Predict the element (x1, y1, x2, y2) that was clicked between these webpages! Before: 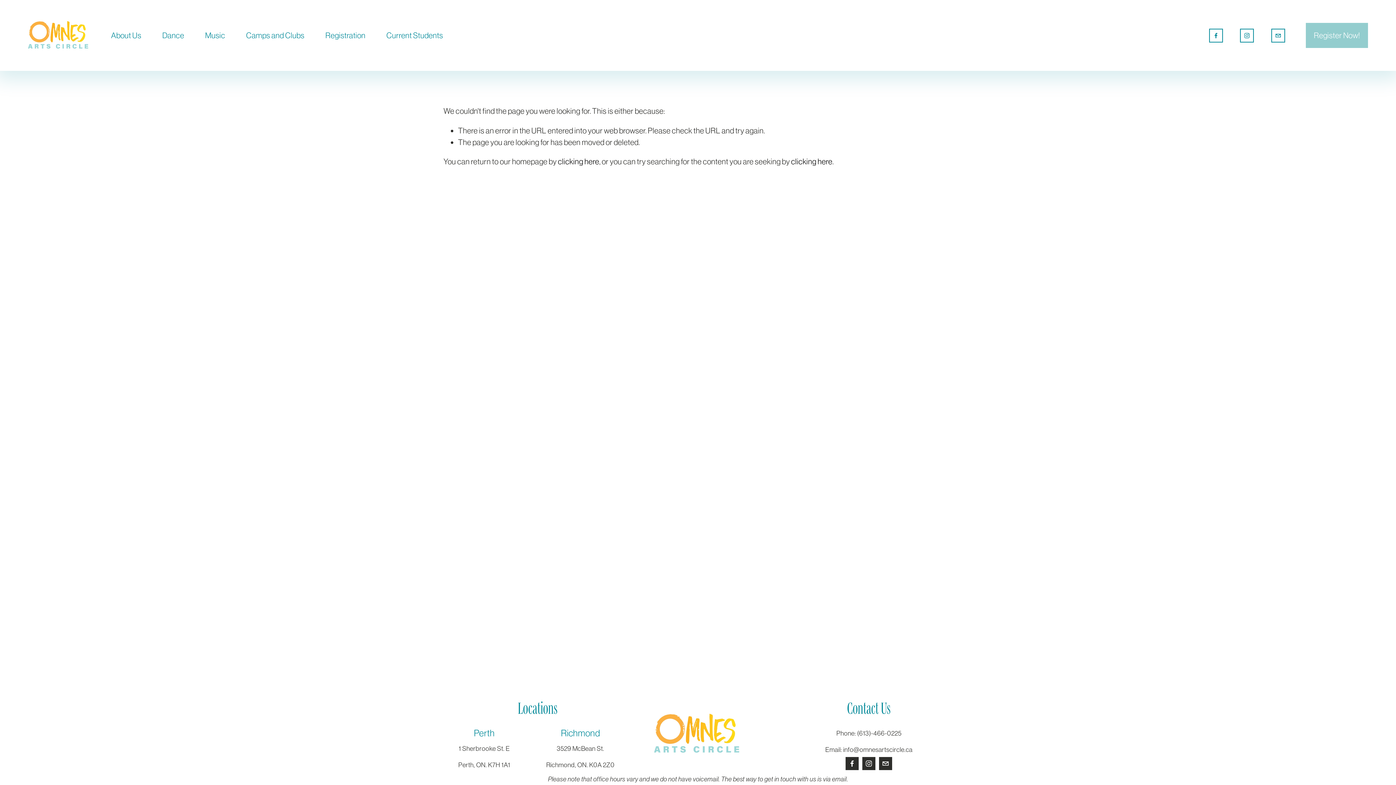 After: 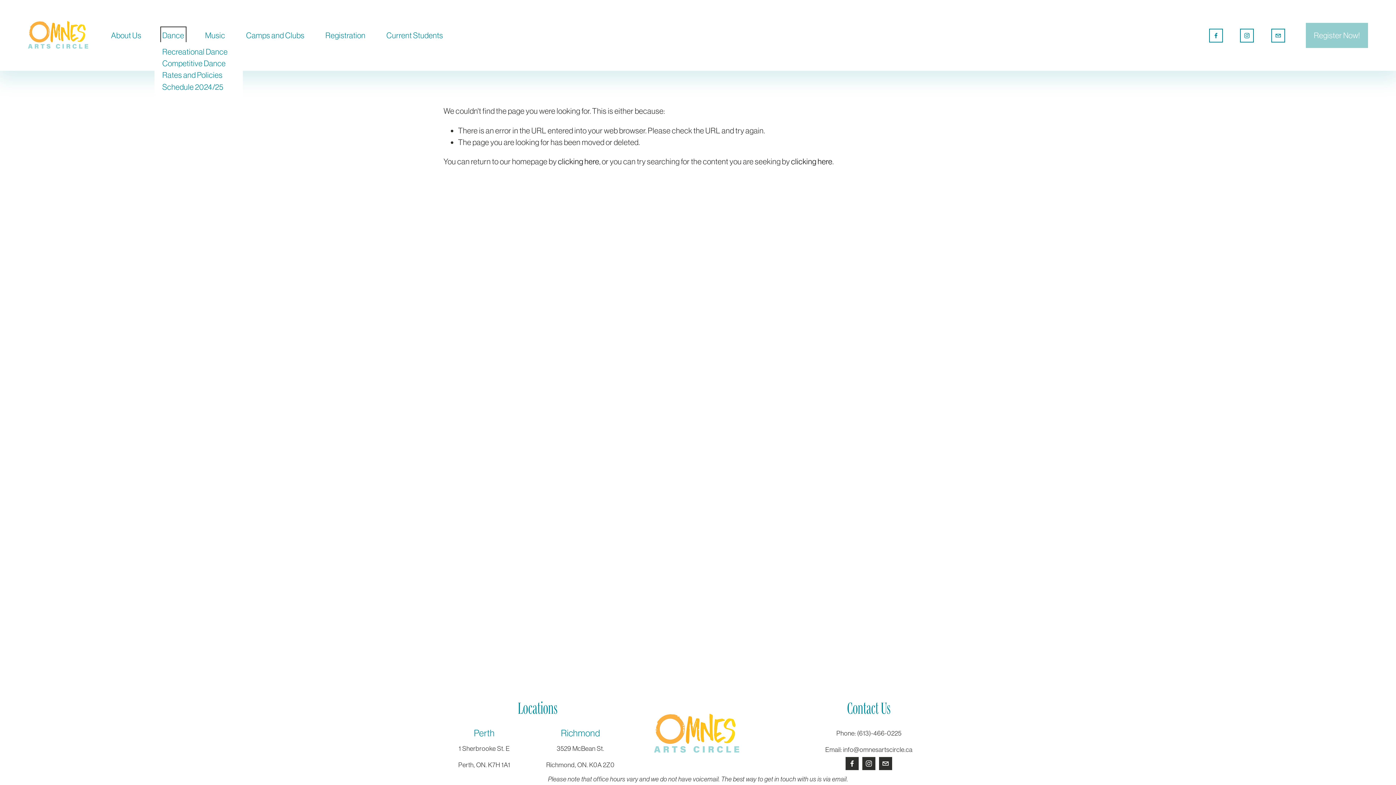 Action: bbox: (162, 28, 184, 42) label: folder dropdown